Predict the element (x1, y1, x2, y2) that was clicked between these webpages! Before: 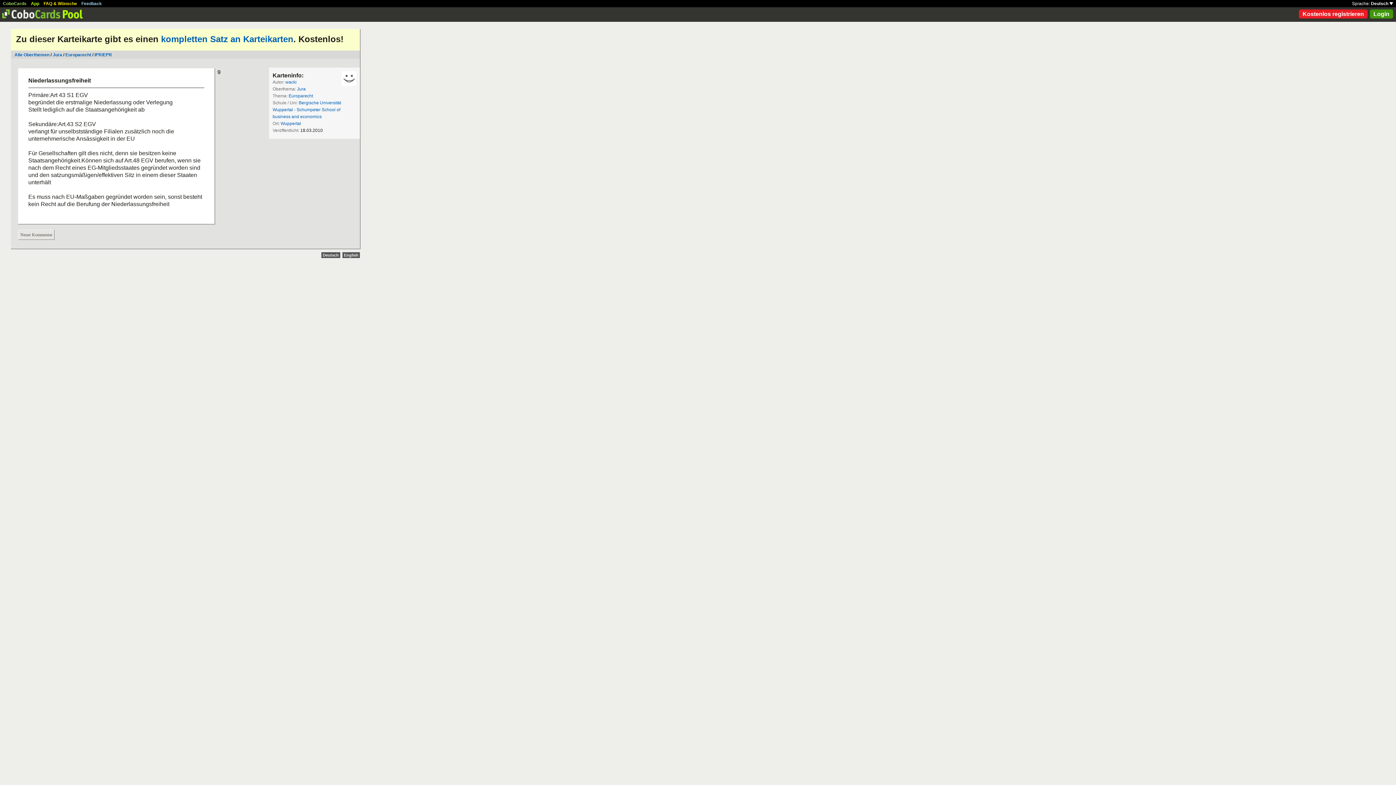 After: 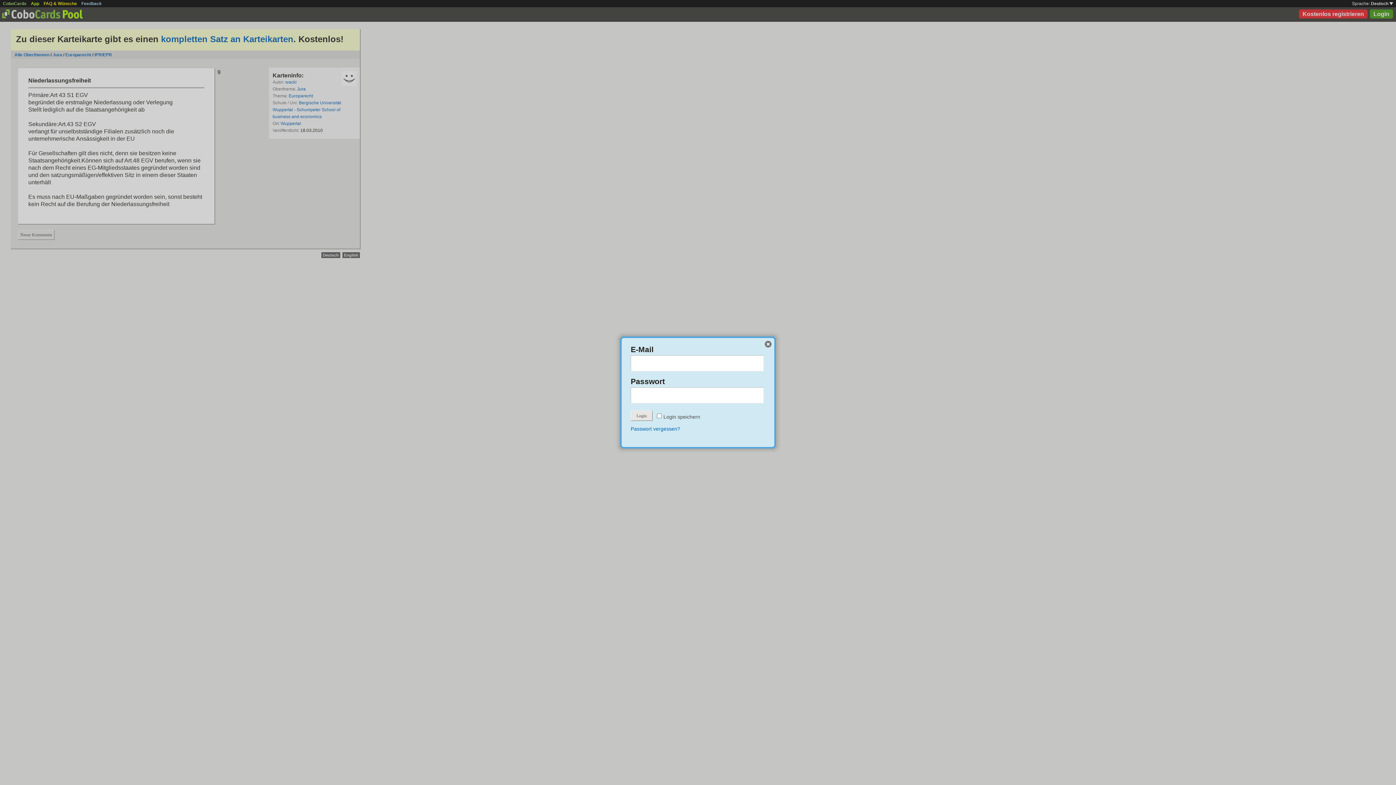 Action: label: Login bbox: (1370, 9, 1393, 18)